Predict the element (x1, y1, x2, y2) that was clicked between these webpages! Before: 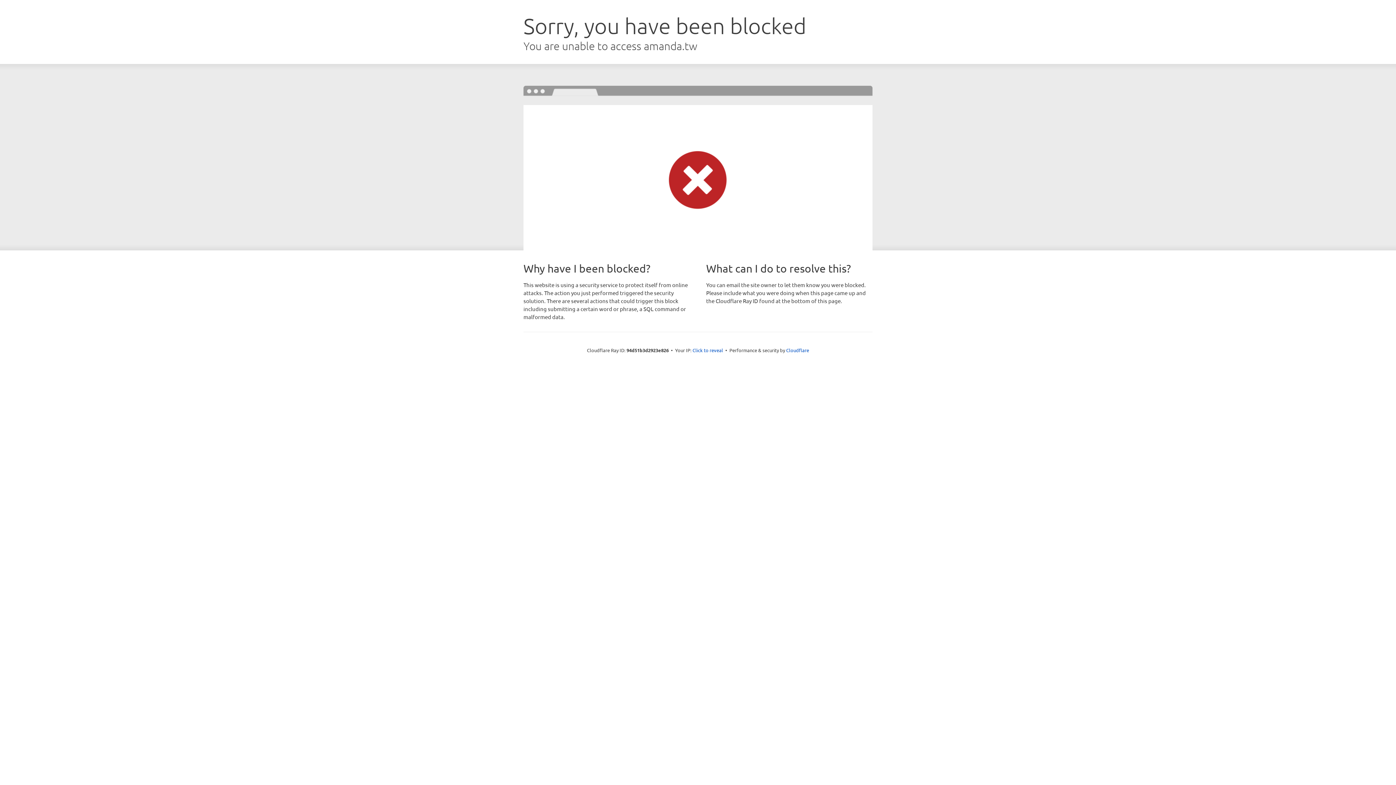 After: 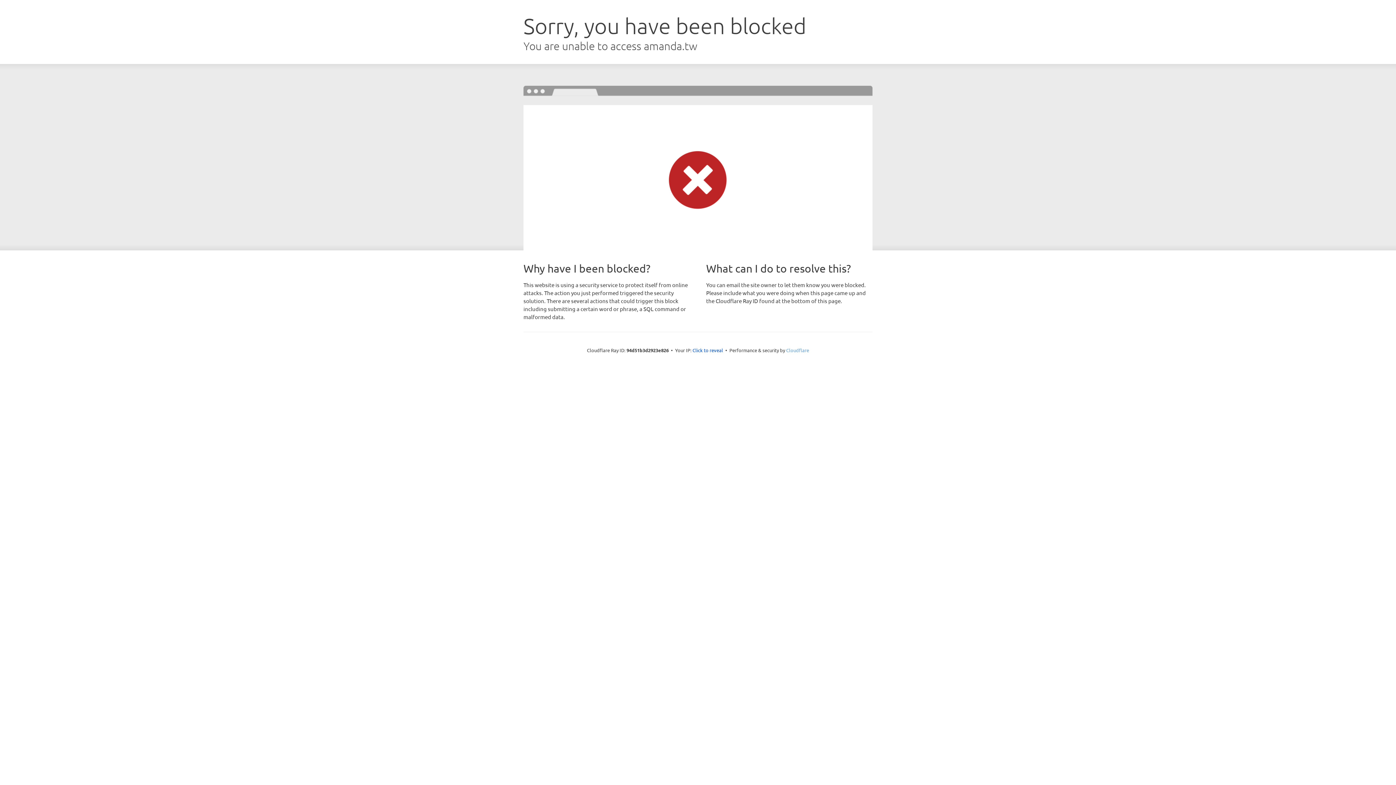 Action: label: Cloudflare bbox: (786, 347, 809, 353)